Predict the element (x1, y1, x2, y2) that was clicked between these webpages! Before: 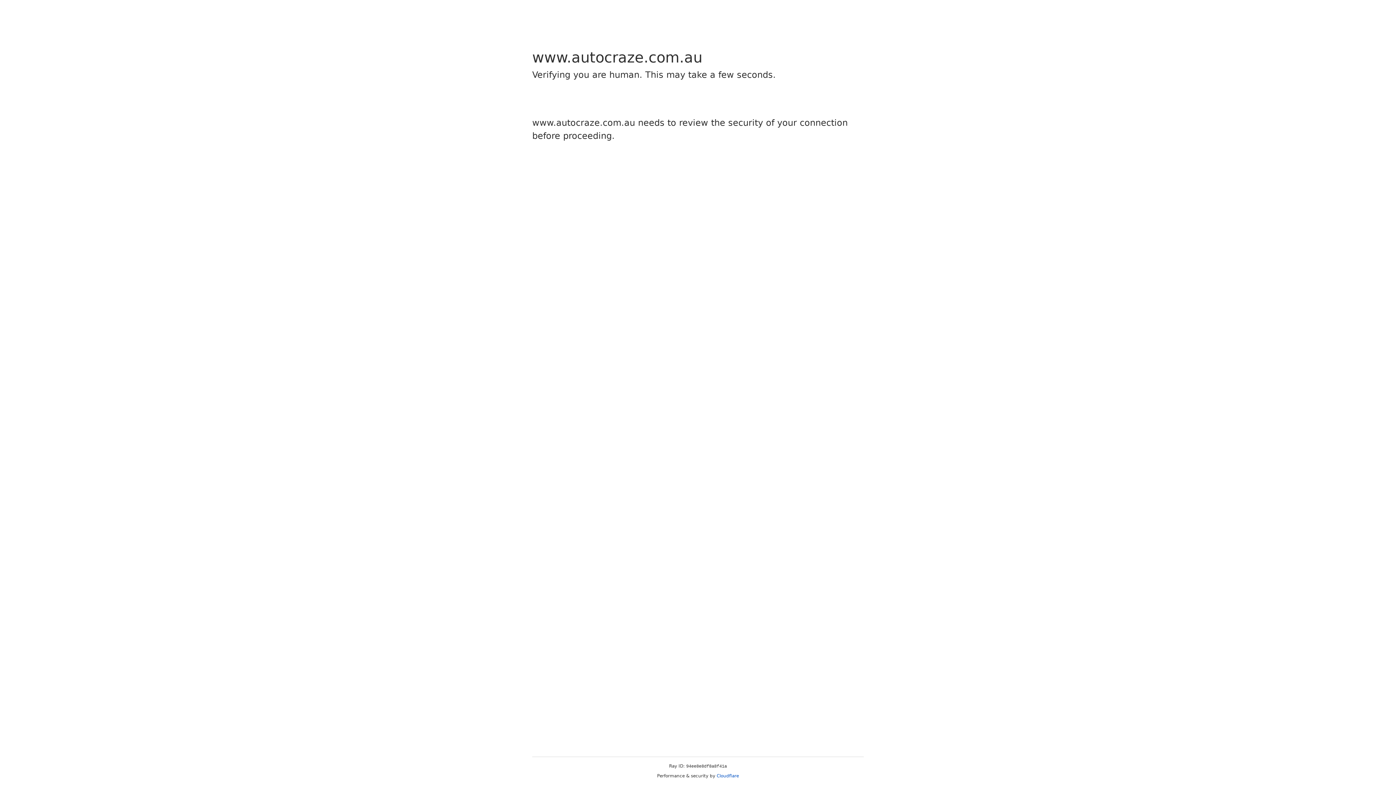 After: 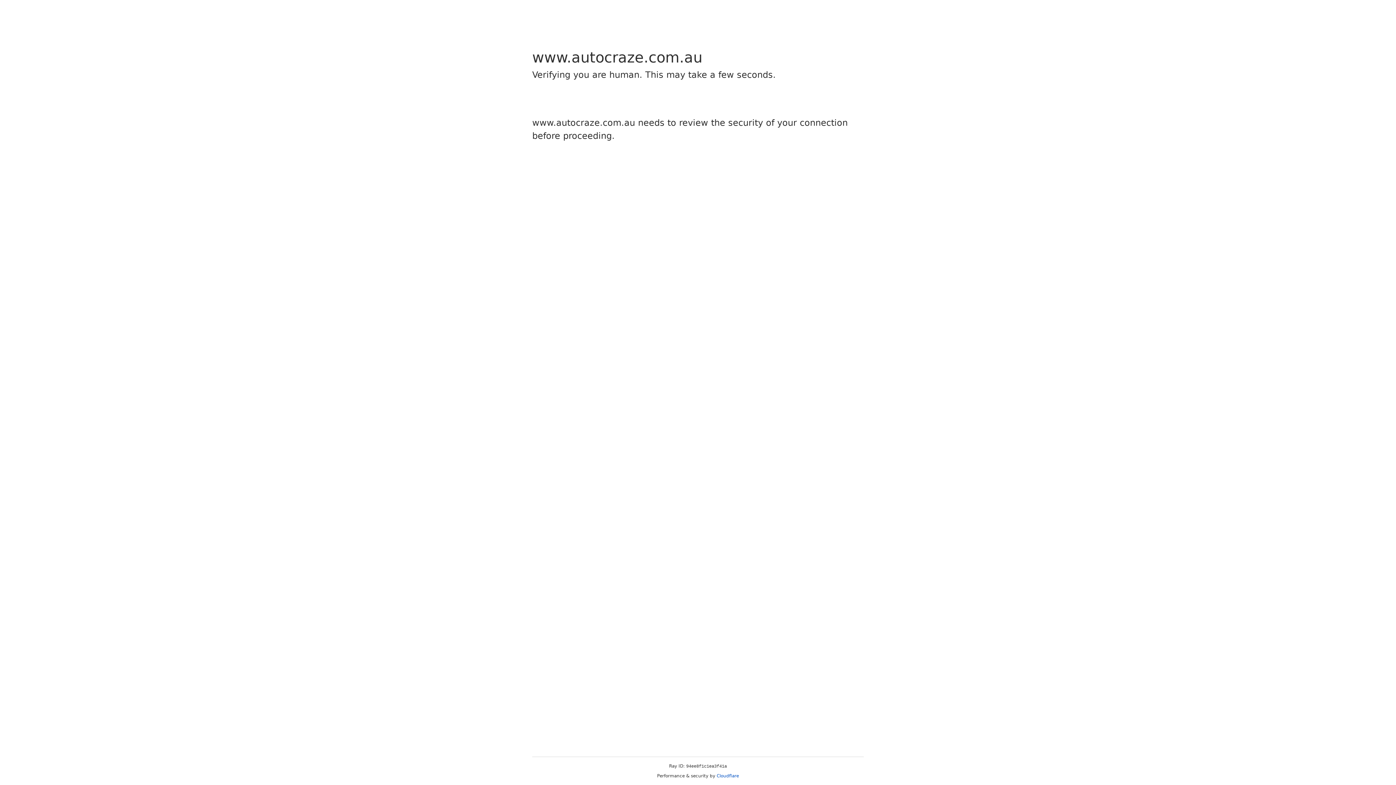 Action: bbox: (716, 773, 739, 778) label: Cloudflare